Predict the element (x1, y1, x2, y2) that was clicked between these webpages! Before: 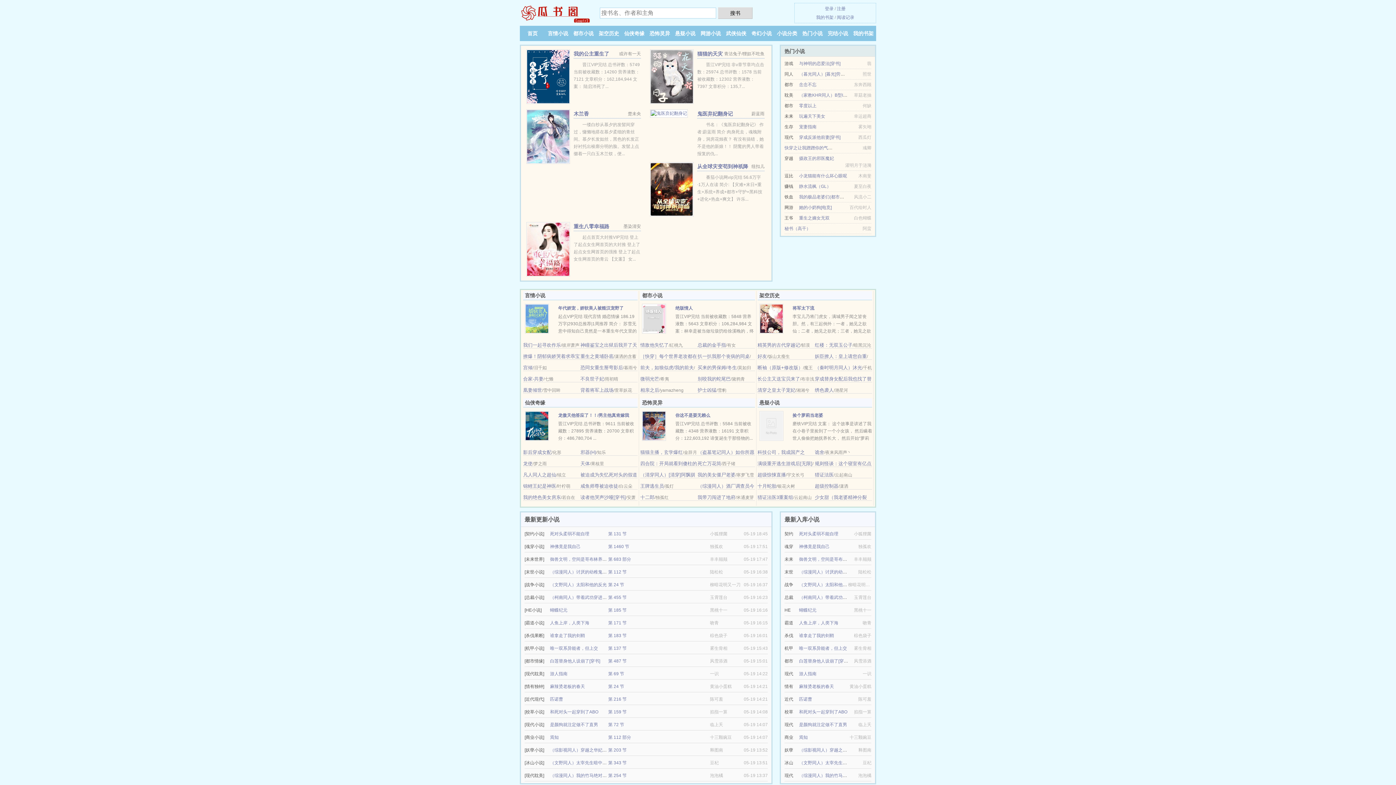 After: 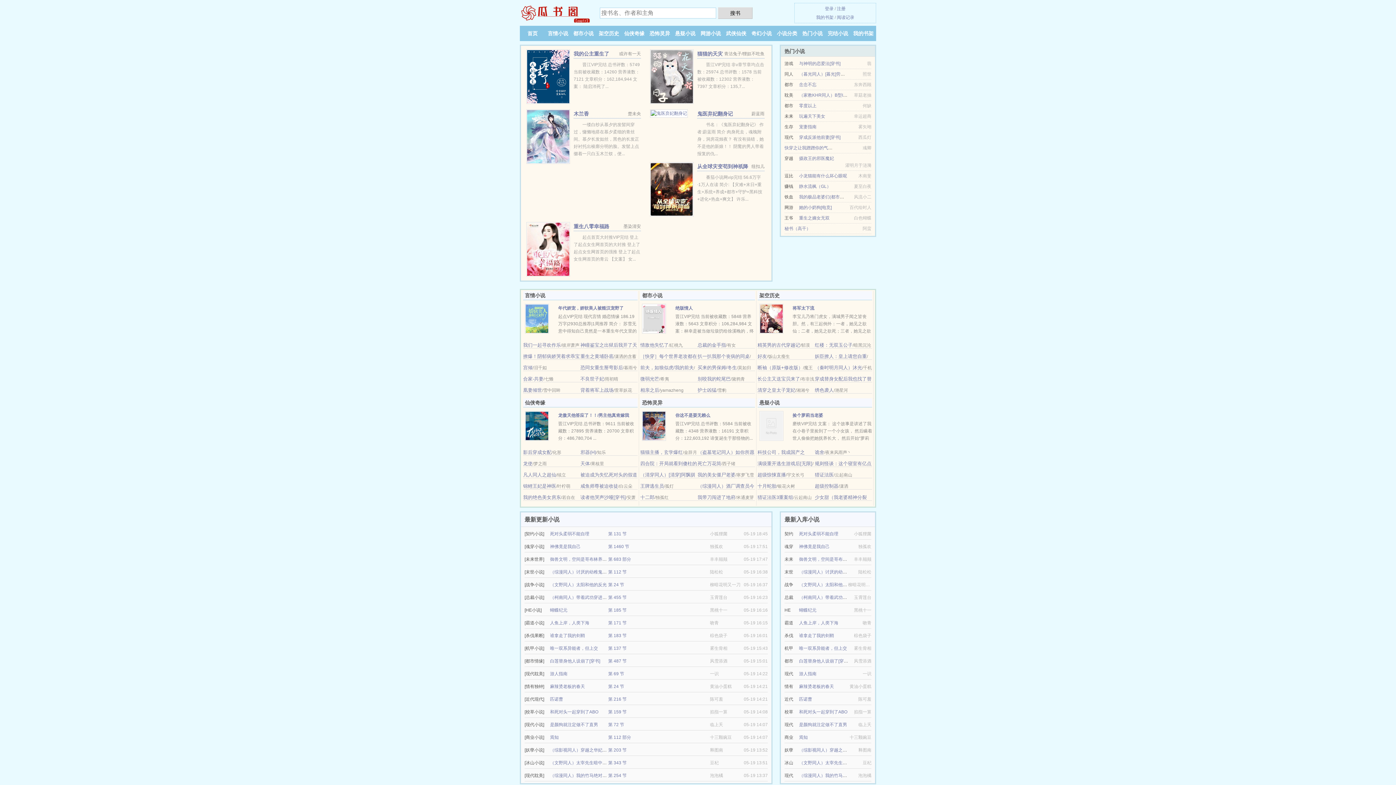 Action: bbox: (525, 316, 549, 321)